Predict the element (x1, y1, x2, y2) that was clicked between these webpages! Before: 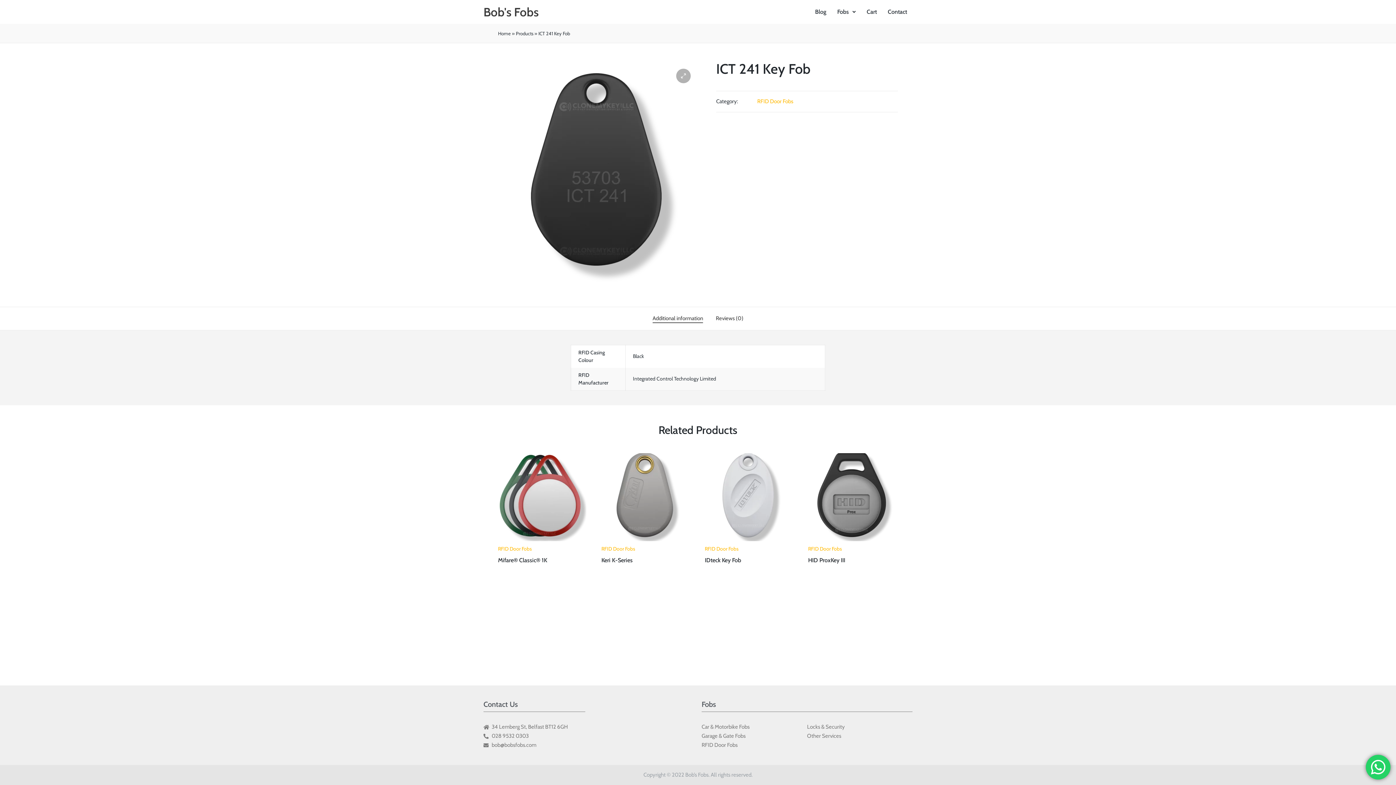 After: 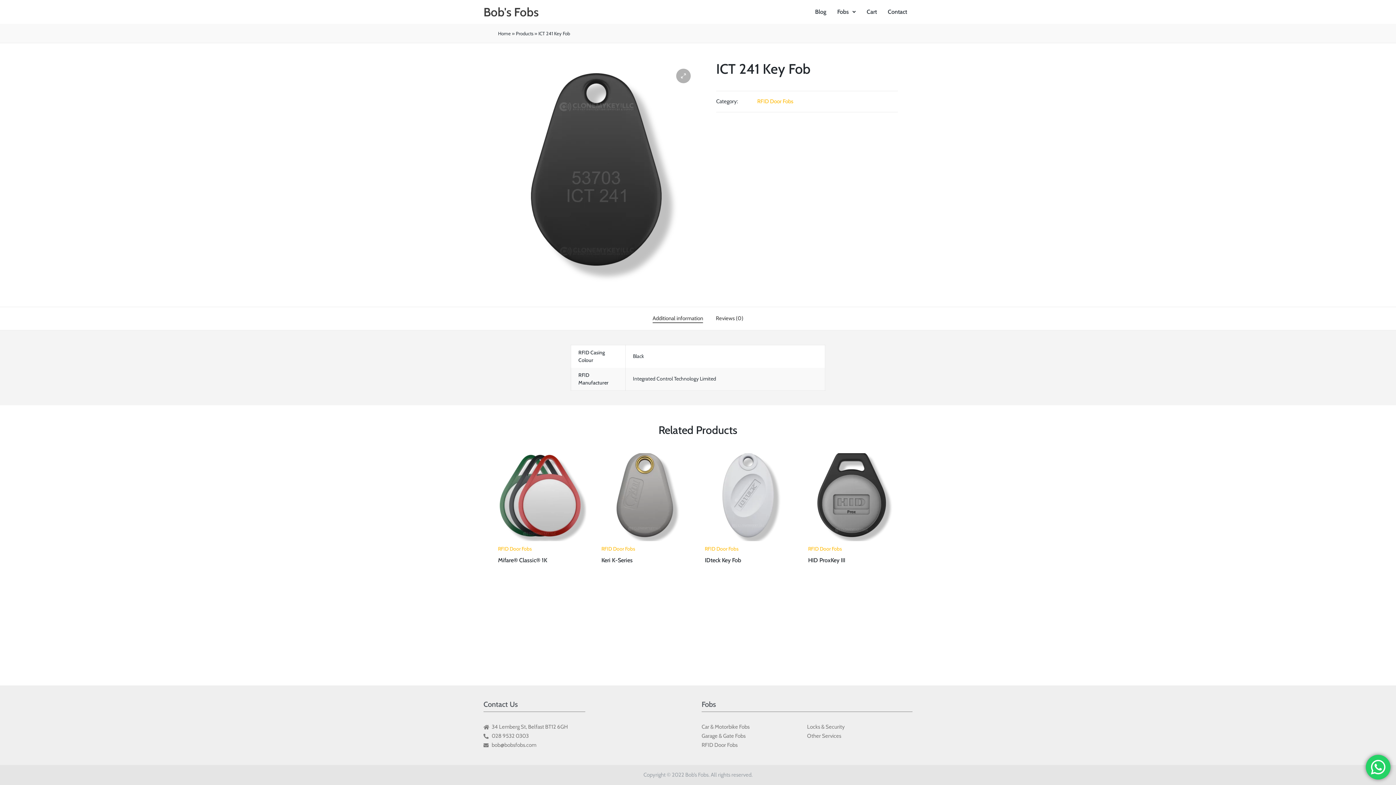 Action: bbox: (652, 314, 703, 323) label: Additional information